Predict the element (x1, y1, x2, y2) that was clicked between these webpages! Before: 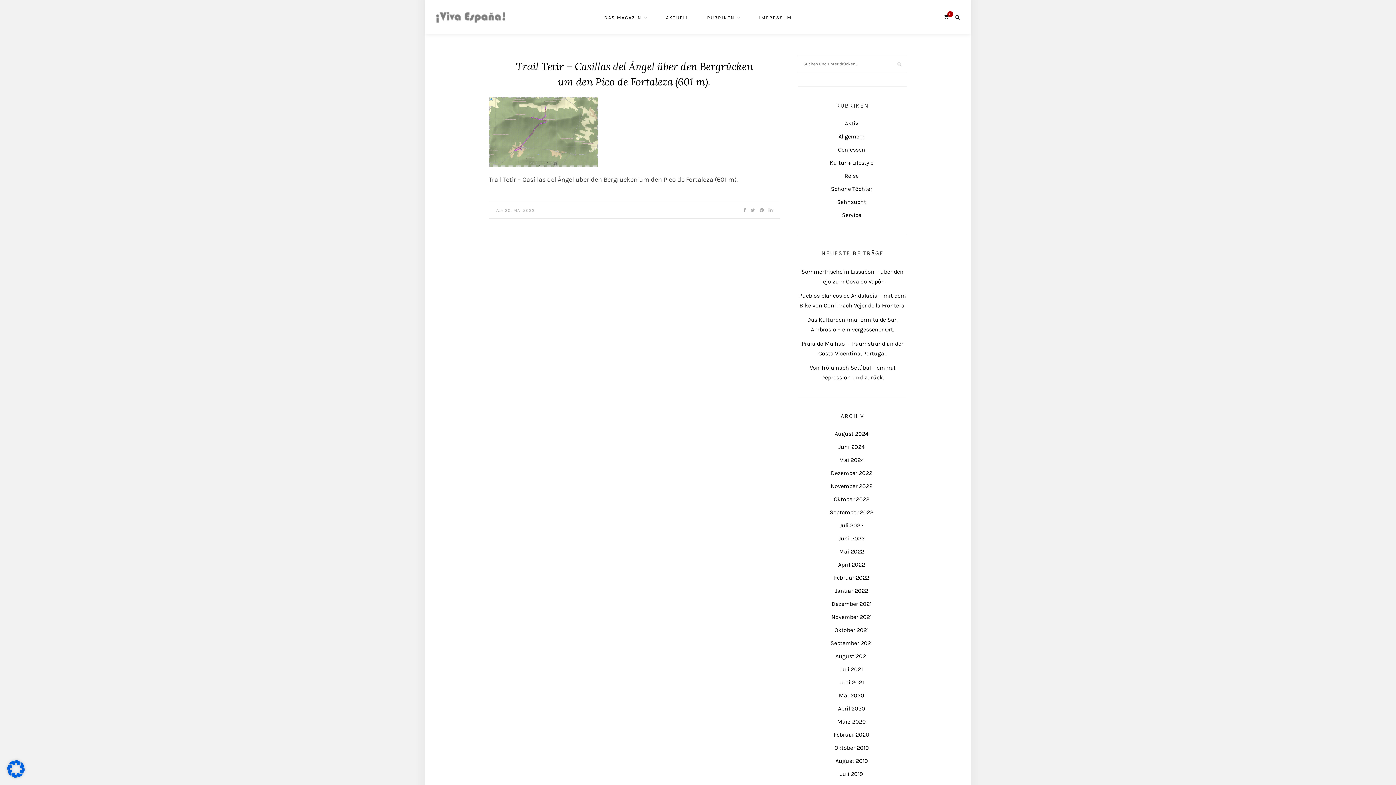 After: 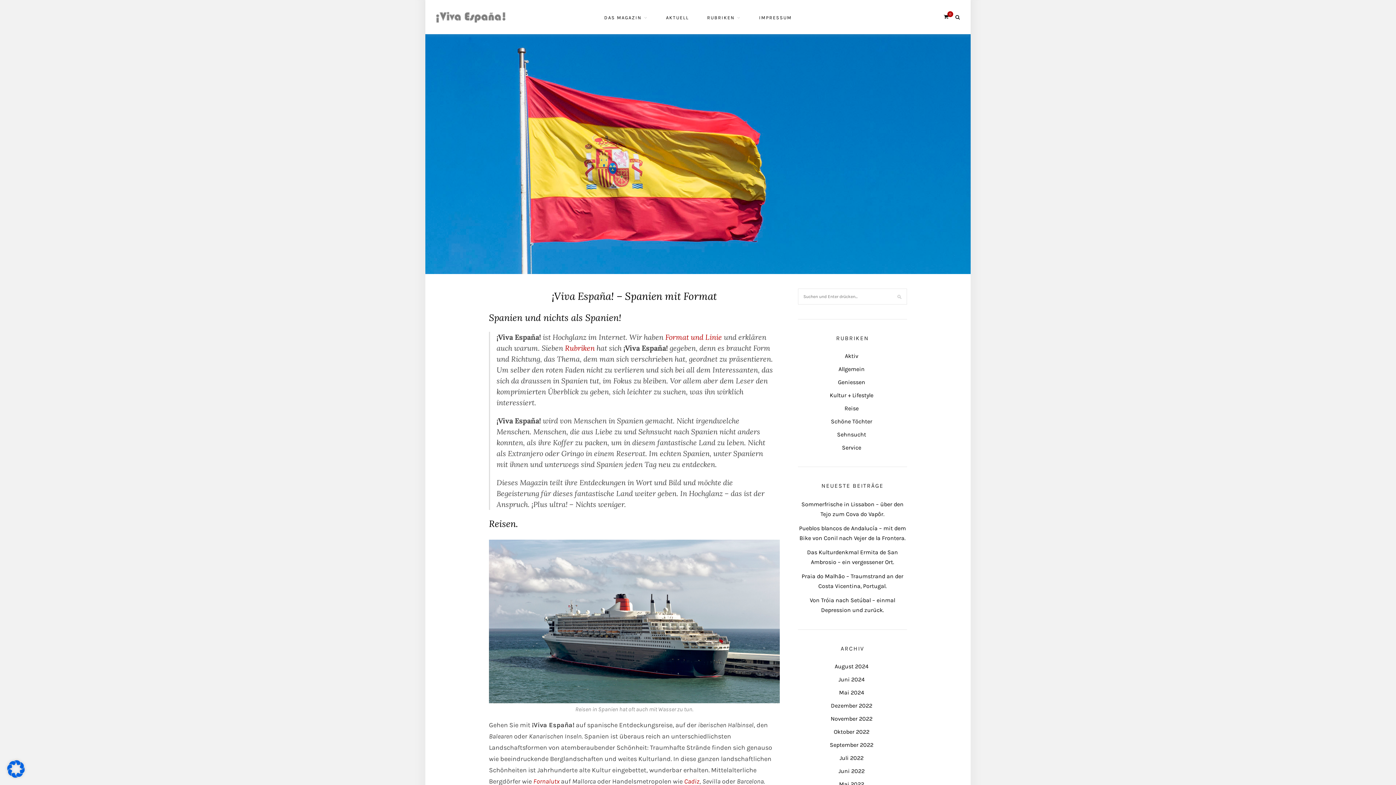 Action: label: DAS MAGAZIN bbox: (604, 0, 648, 34)